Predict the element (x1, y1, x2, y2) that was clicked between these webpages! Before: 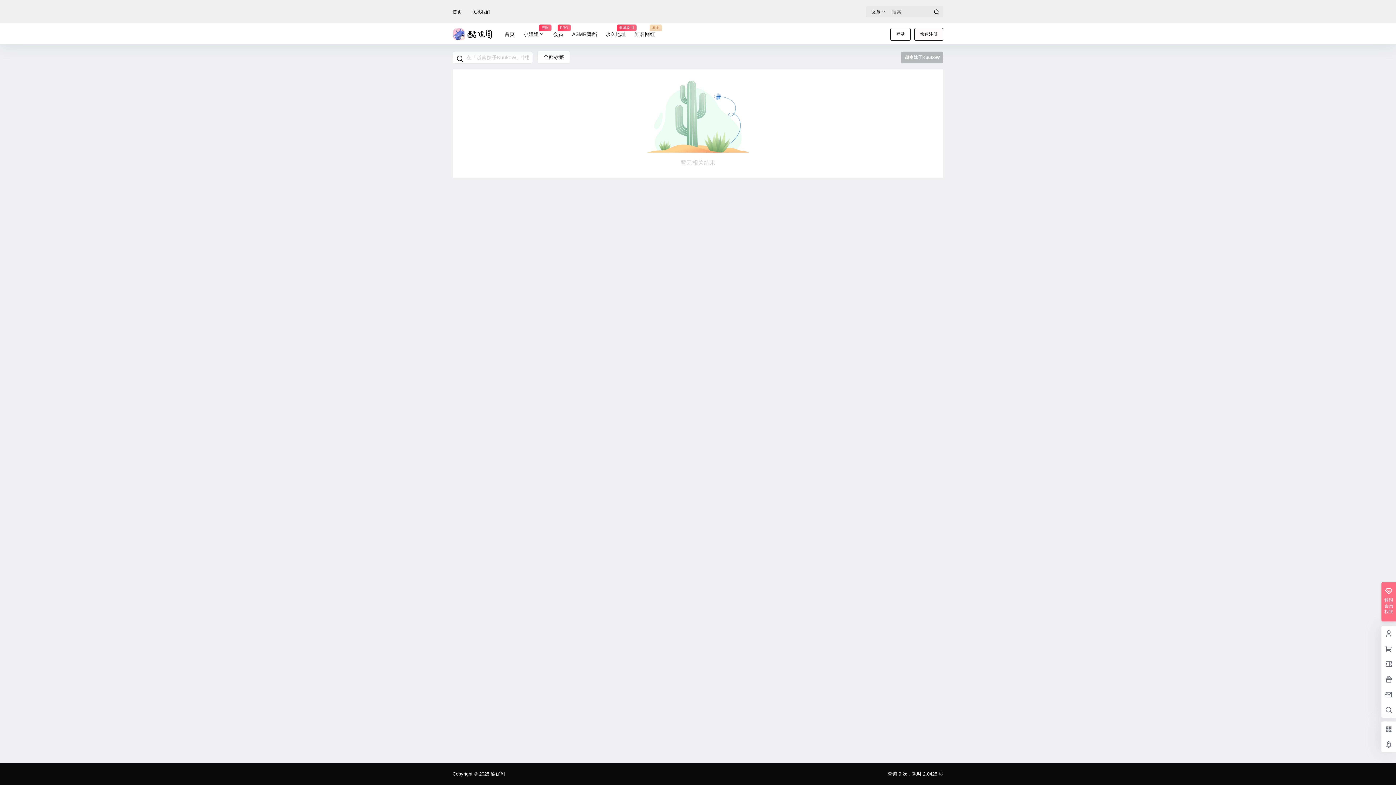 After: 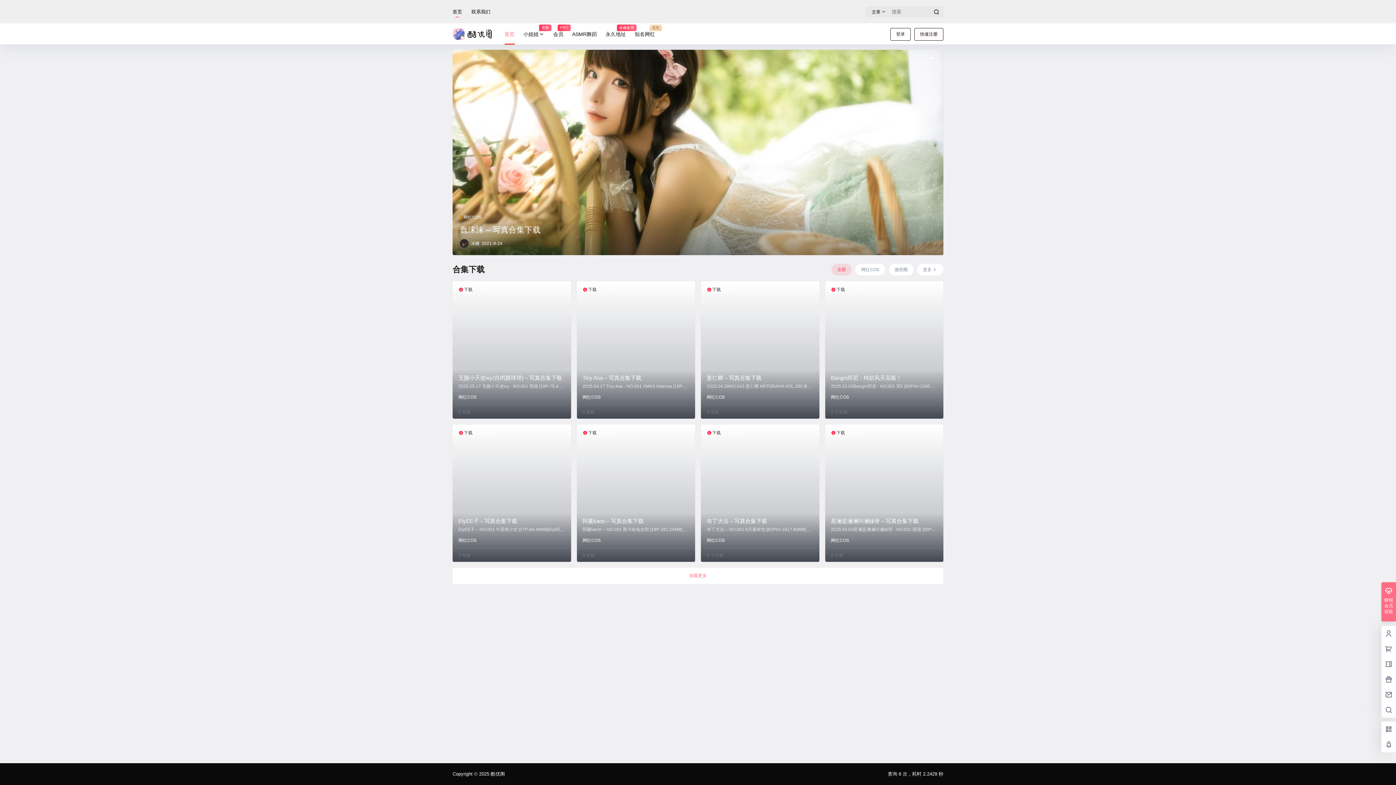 Action: label: 首页 bbox: (504, 23, 519, 44)